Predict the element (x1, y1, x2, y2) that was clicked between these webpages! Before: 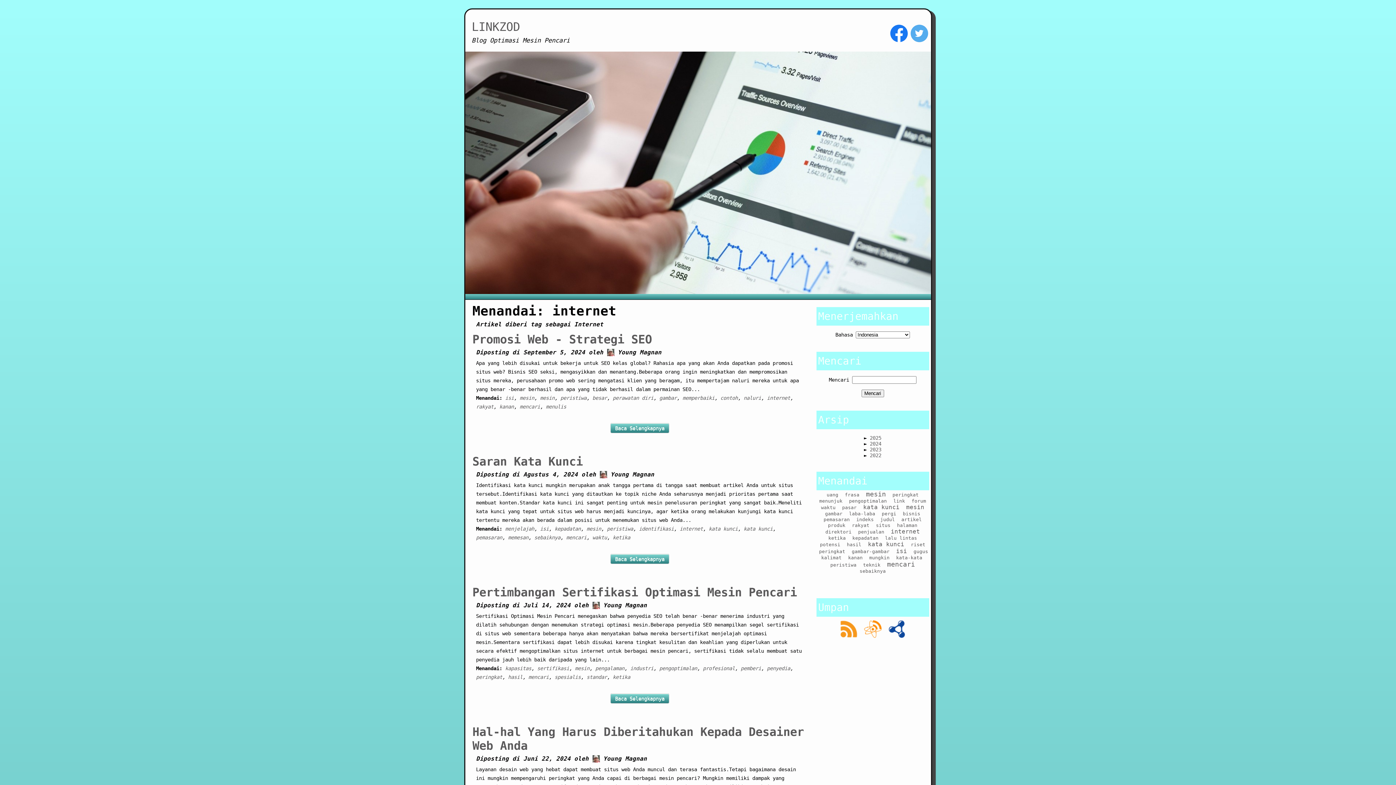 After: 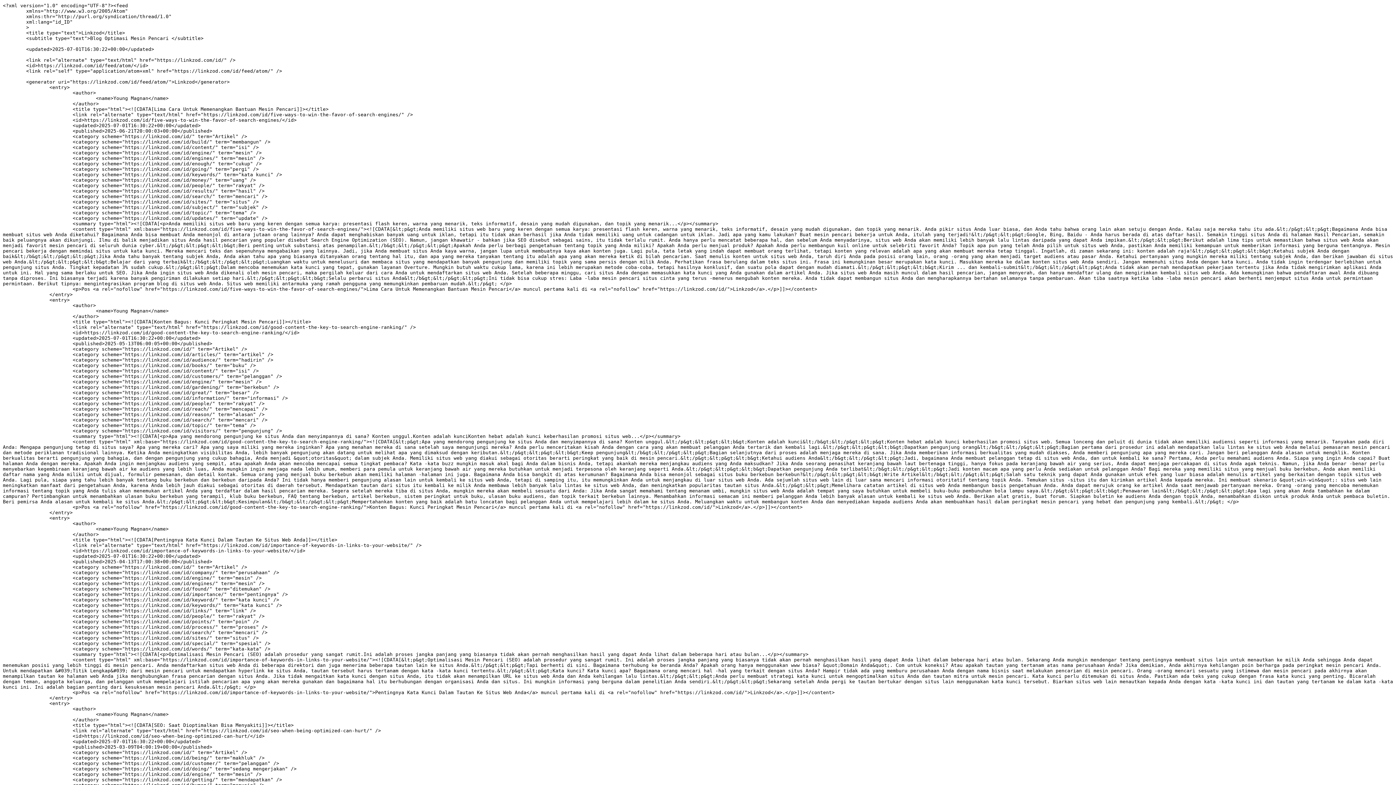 Action: bbox: (862, 633, 883, 639)